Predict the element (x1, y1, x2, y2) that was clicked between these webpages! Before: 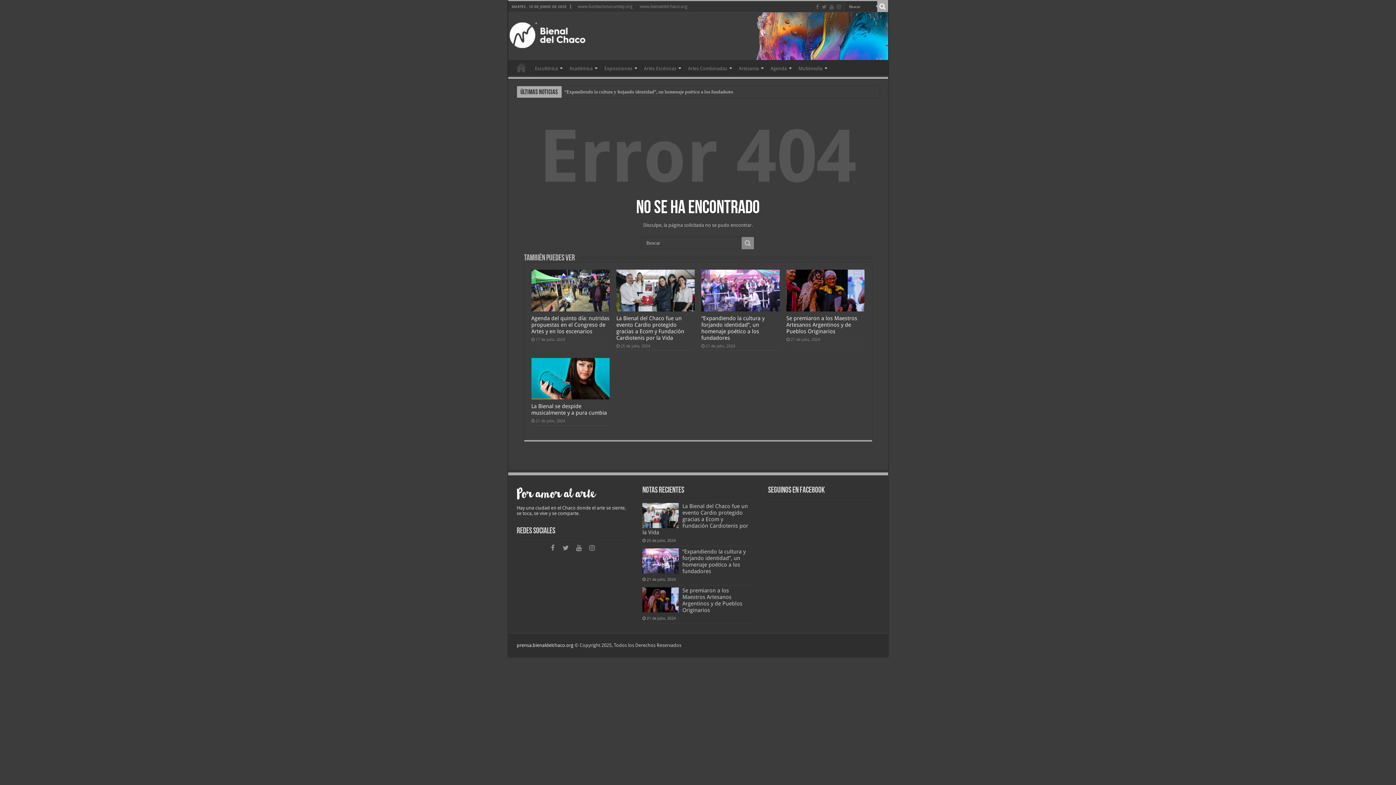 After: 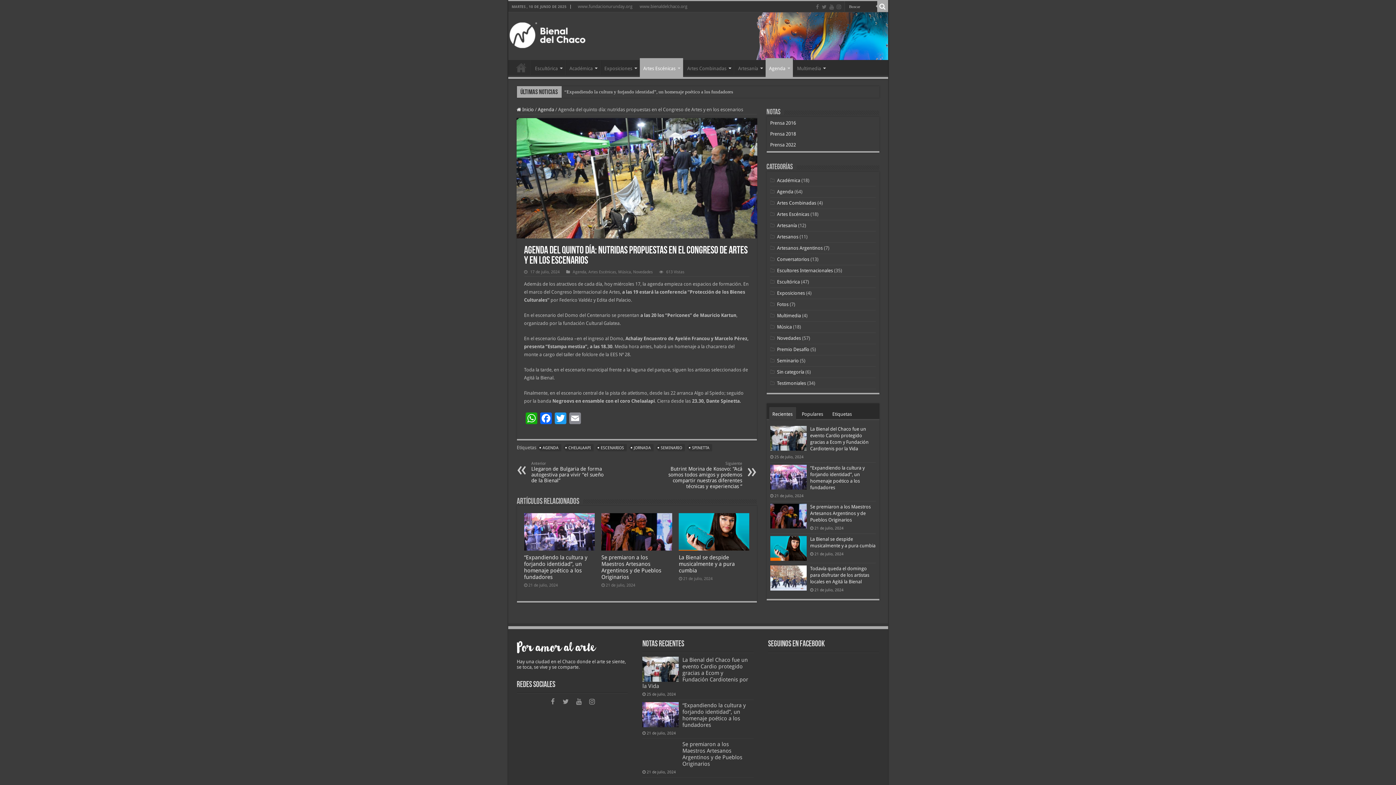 Action: bbox: (531, 315, 609, 334) label: Agenda del quinto día: nutridas propuestas en el Congreso de Artes y en los escenarios